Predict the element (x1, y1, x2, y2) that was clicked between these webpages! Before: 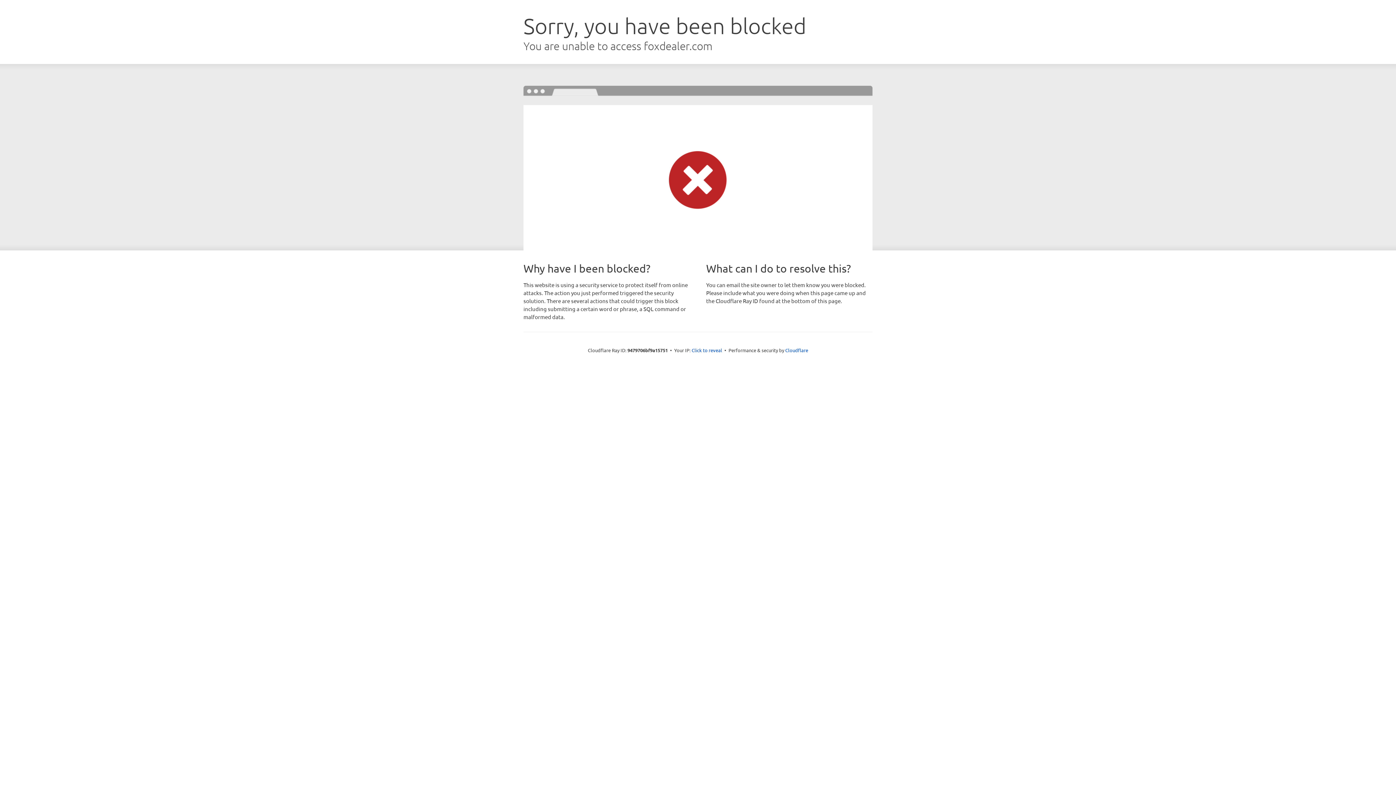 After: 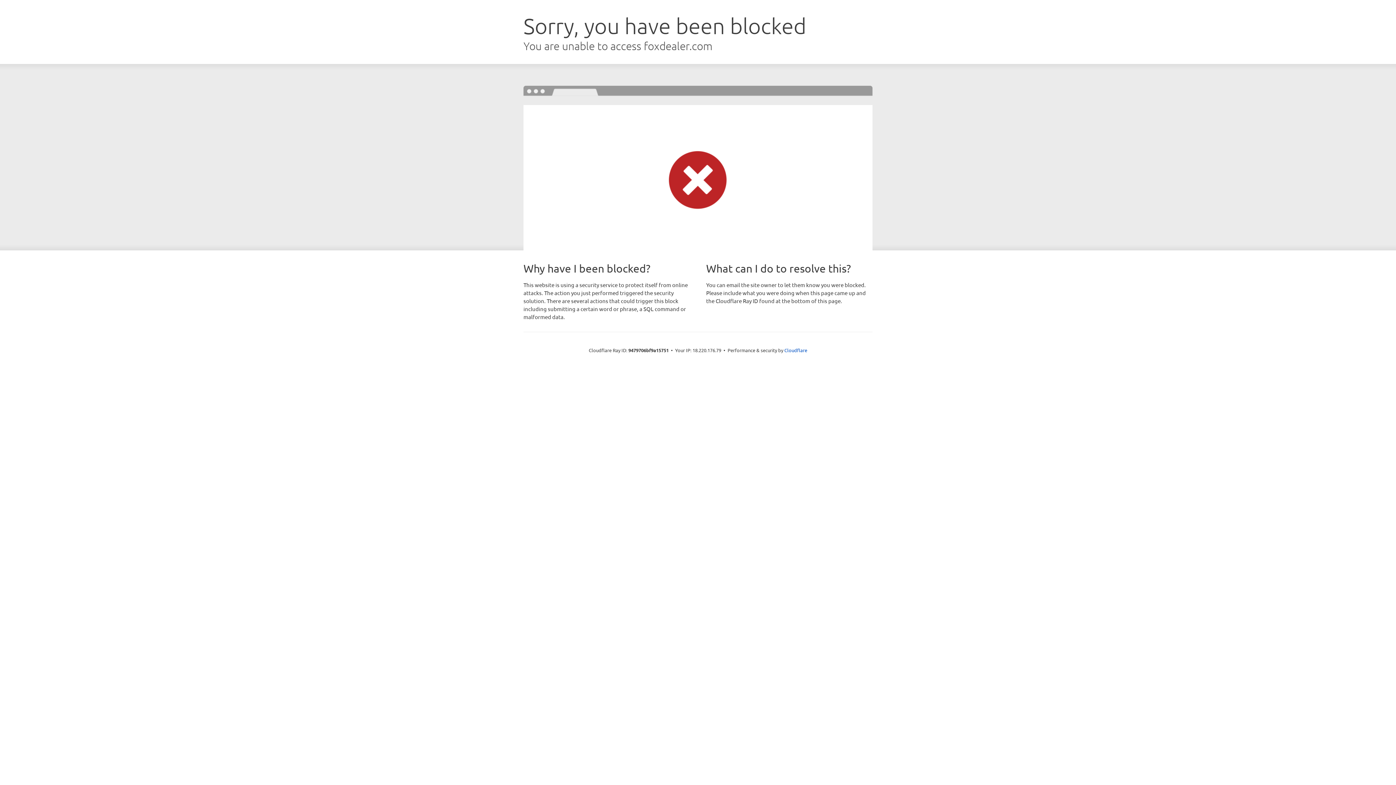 Action: label: Click to reveal bbox: (691, 346, 722, 353)